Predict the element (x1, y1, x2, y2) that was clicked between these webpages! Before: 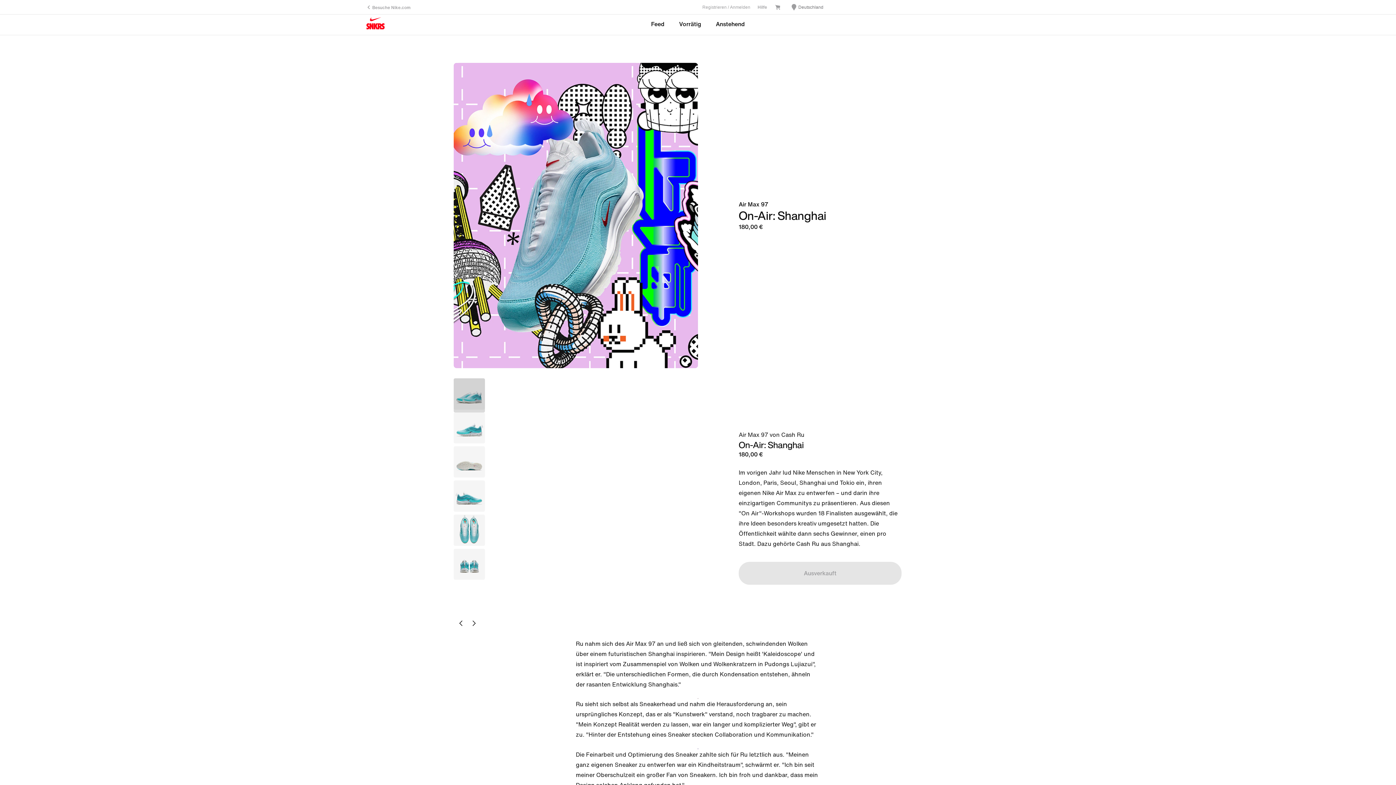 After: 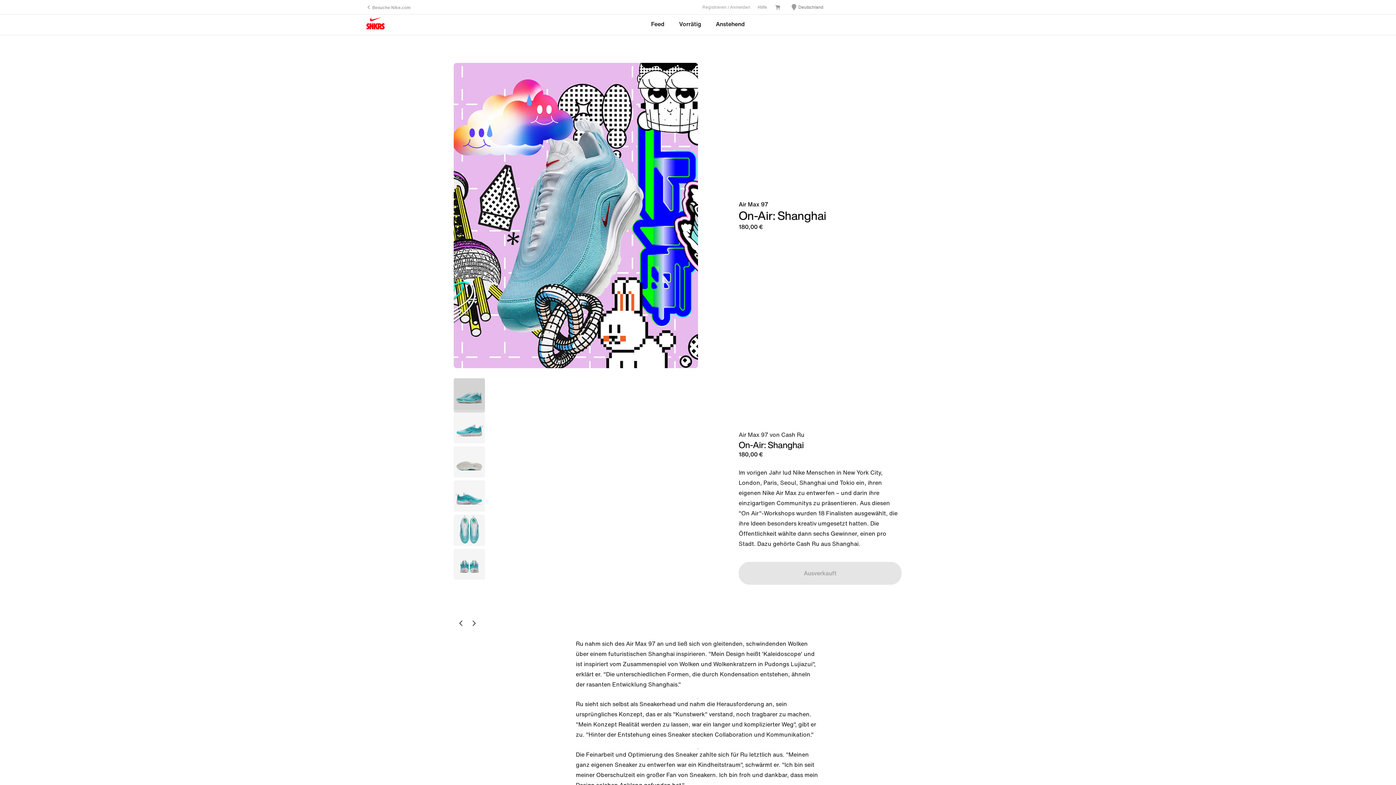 Action: bbox: (453, 412, 484, 446)